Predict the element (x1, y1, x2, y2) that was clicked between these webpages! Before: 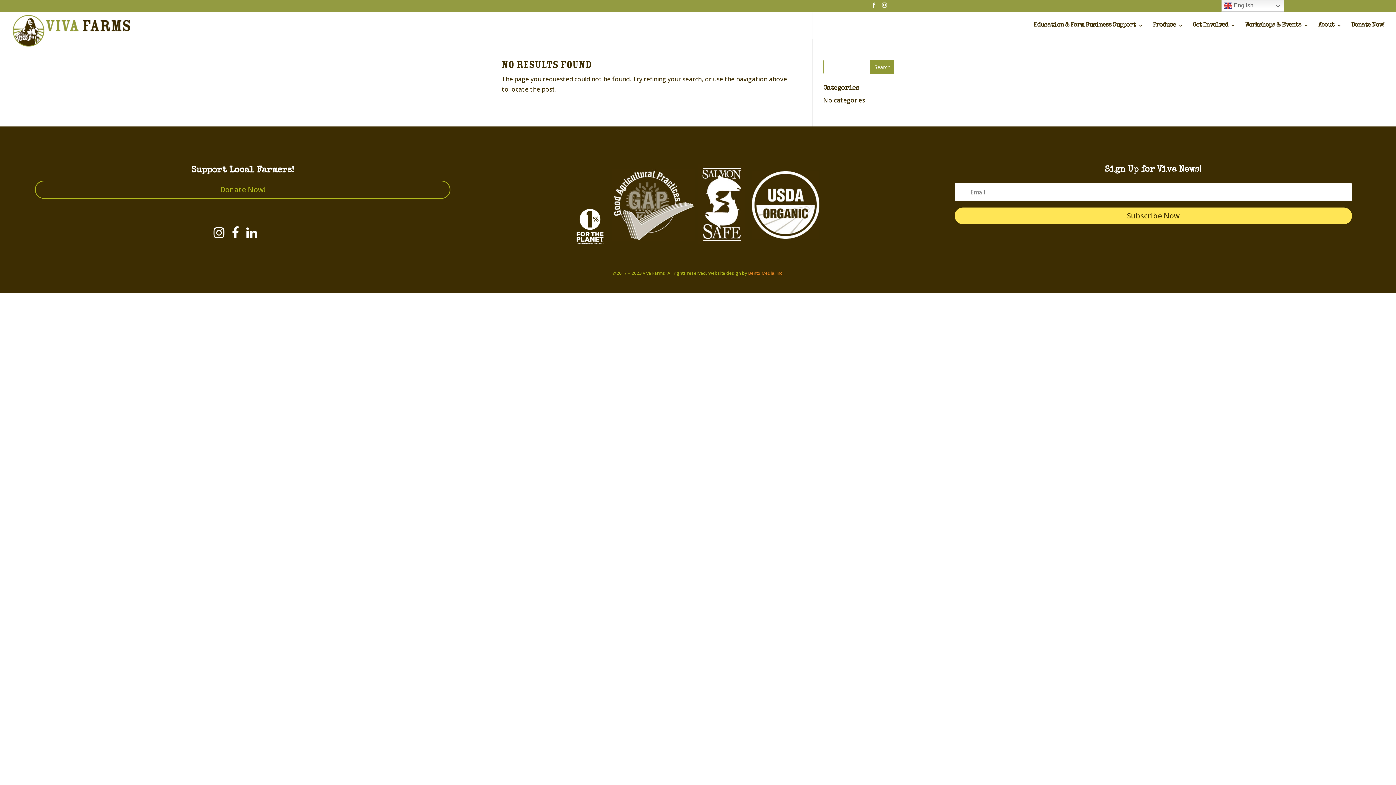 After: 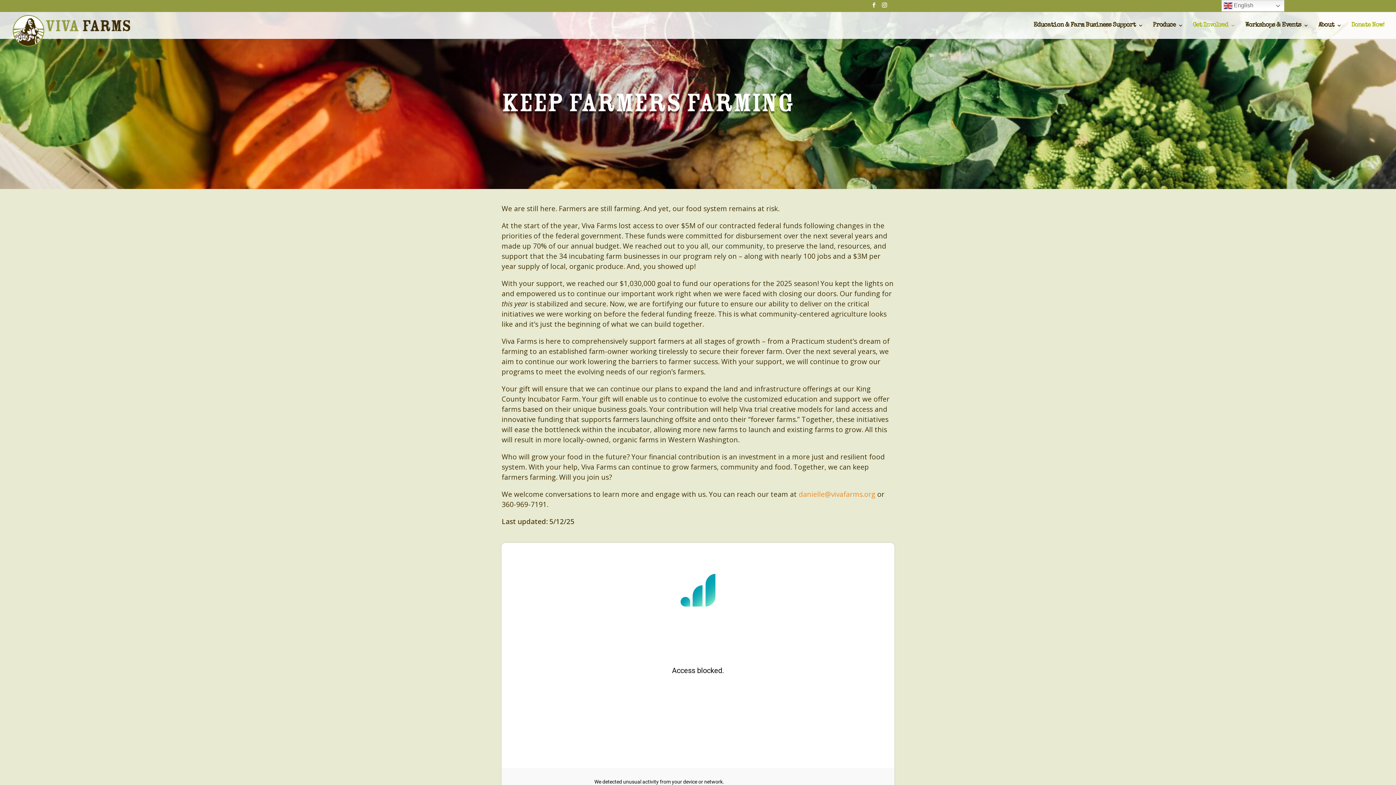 Action: bbox: (1193, 22, 1235, 38) label: Get Involved